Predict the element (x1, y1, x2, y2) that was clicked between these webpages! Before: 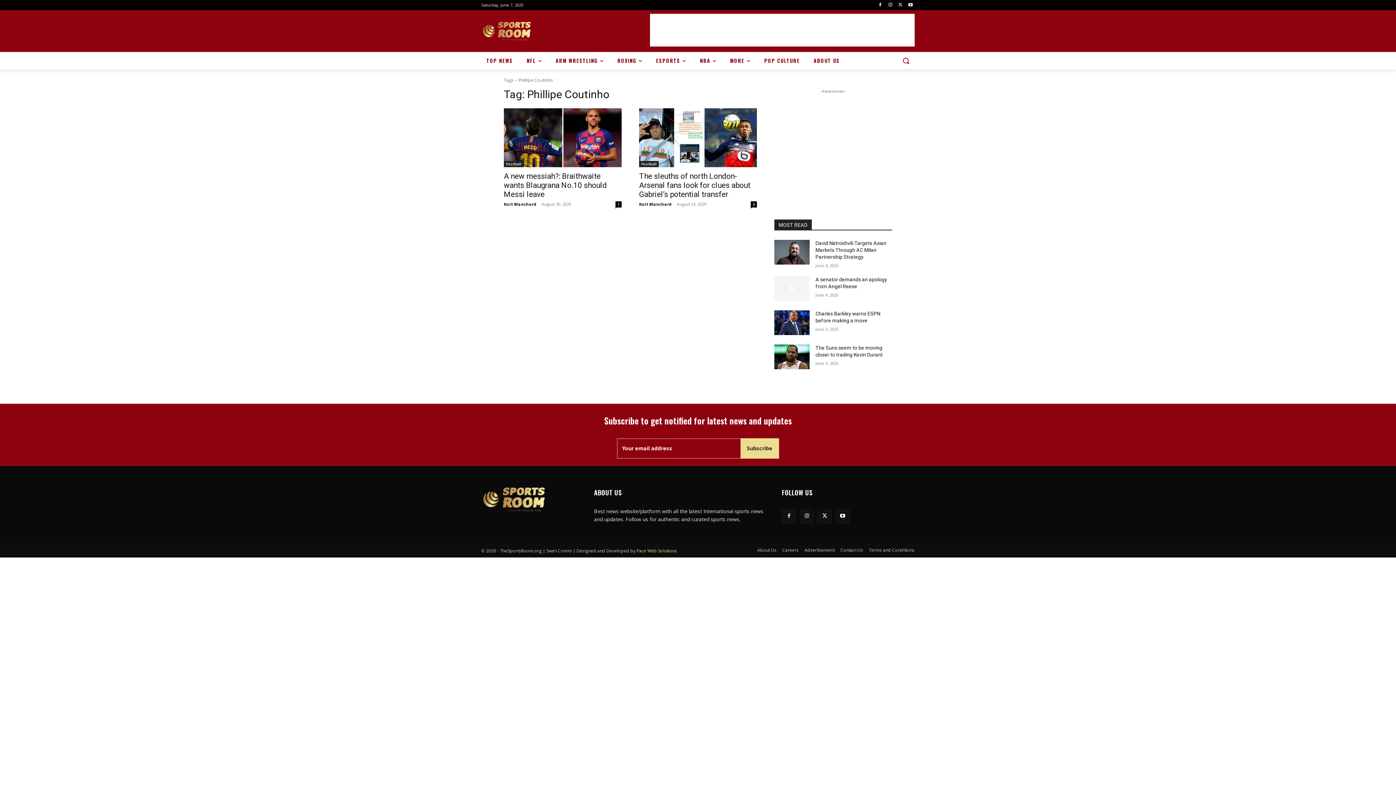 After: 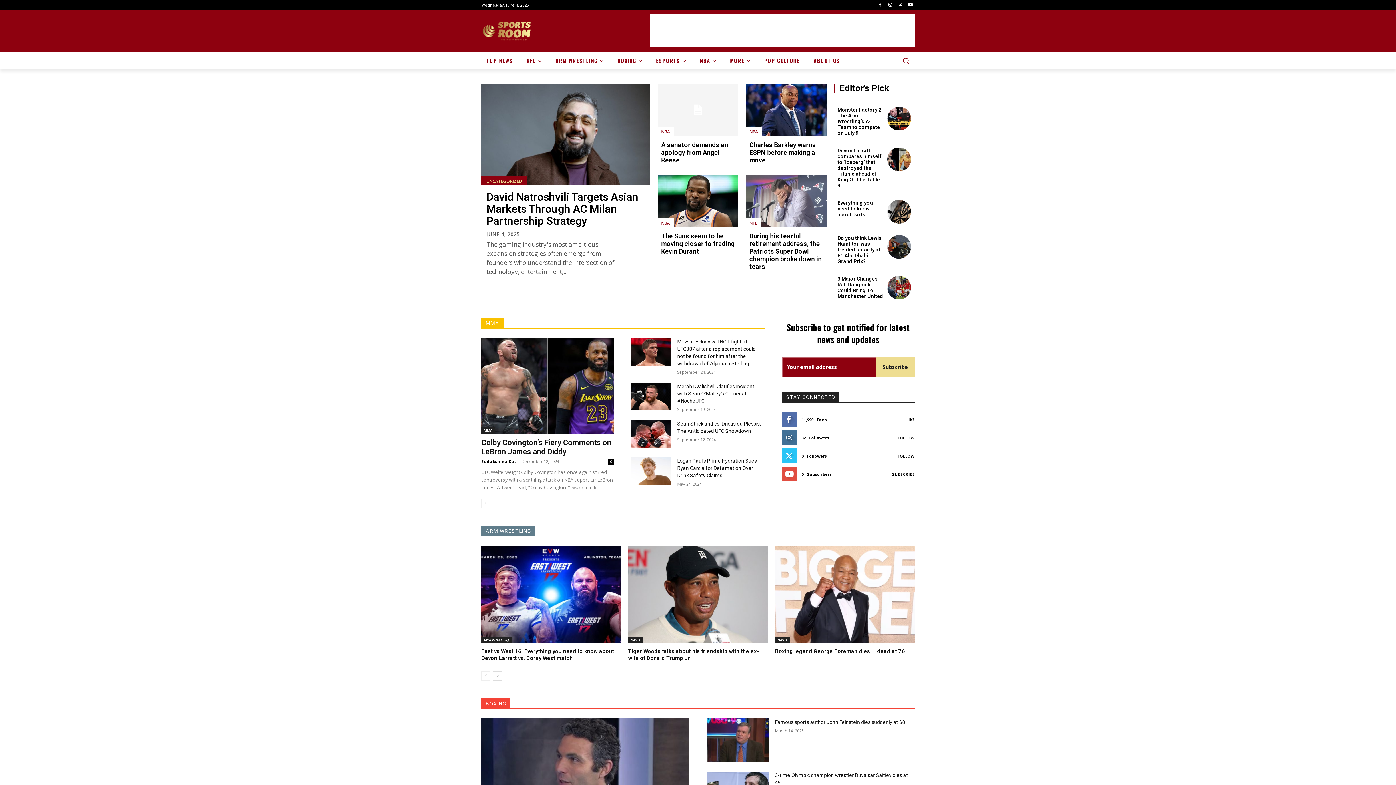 Action: bbox: (481, 485, 576, 513)